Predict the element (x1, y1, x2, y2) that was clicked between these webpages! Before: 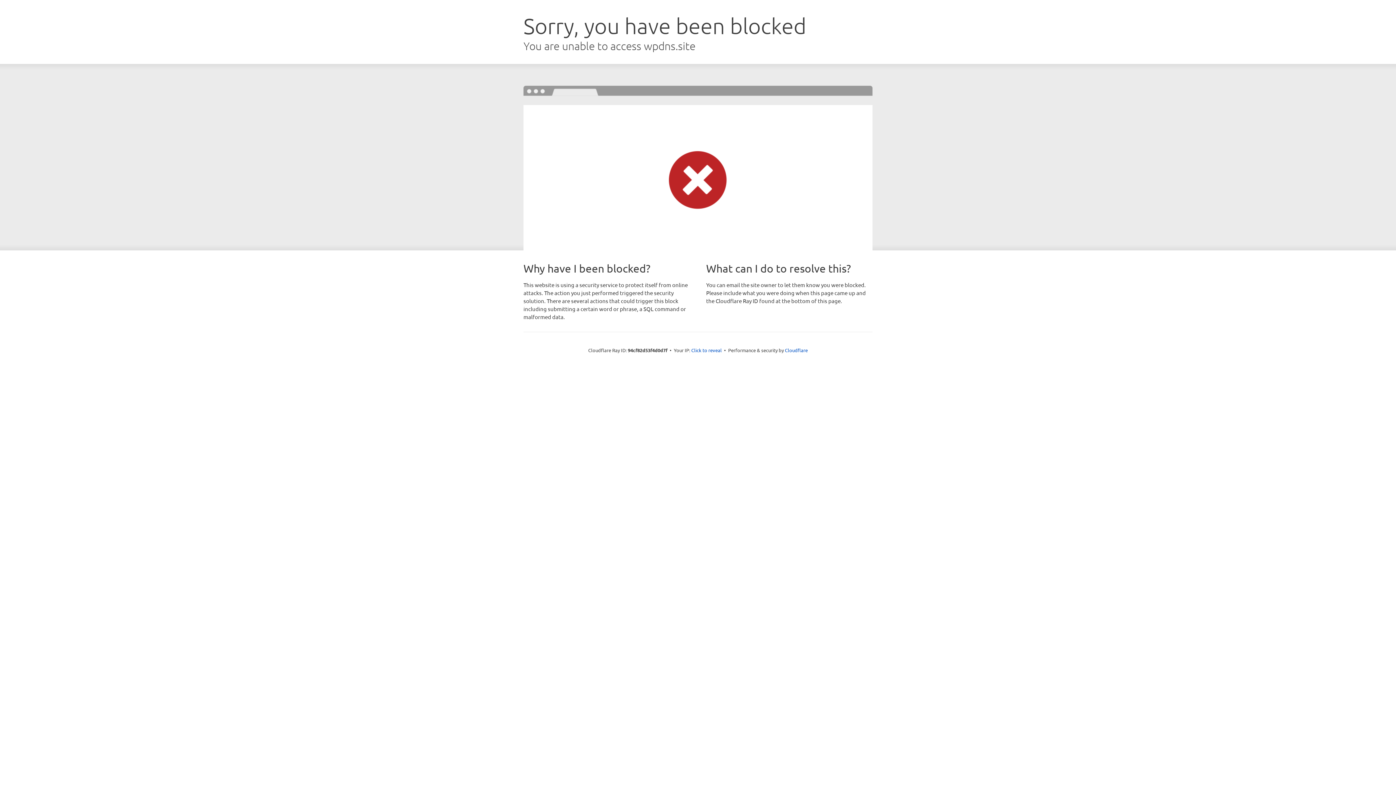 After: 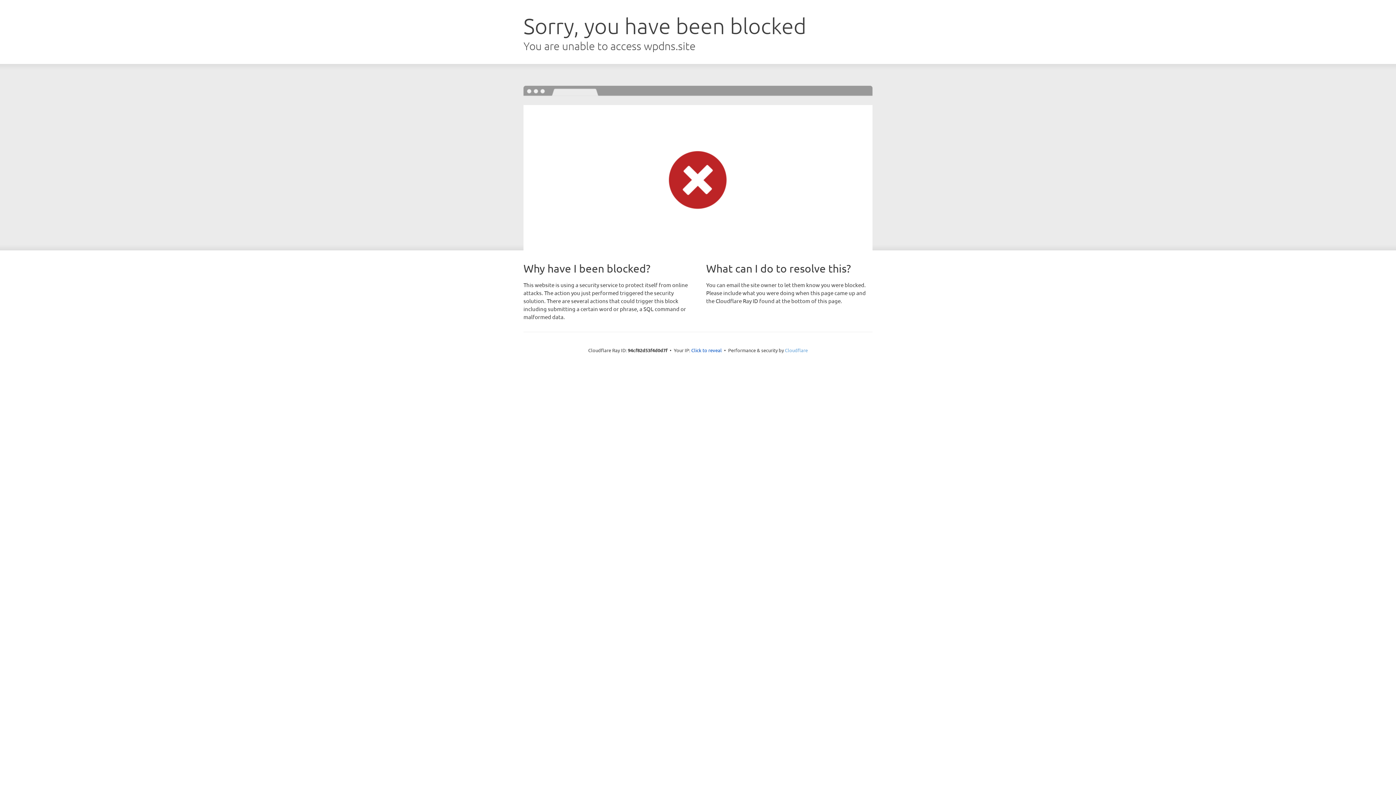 Action: label: Cloudflare bbox: (785, 347, 808, 353)